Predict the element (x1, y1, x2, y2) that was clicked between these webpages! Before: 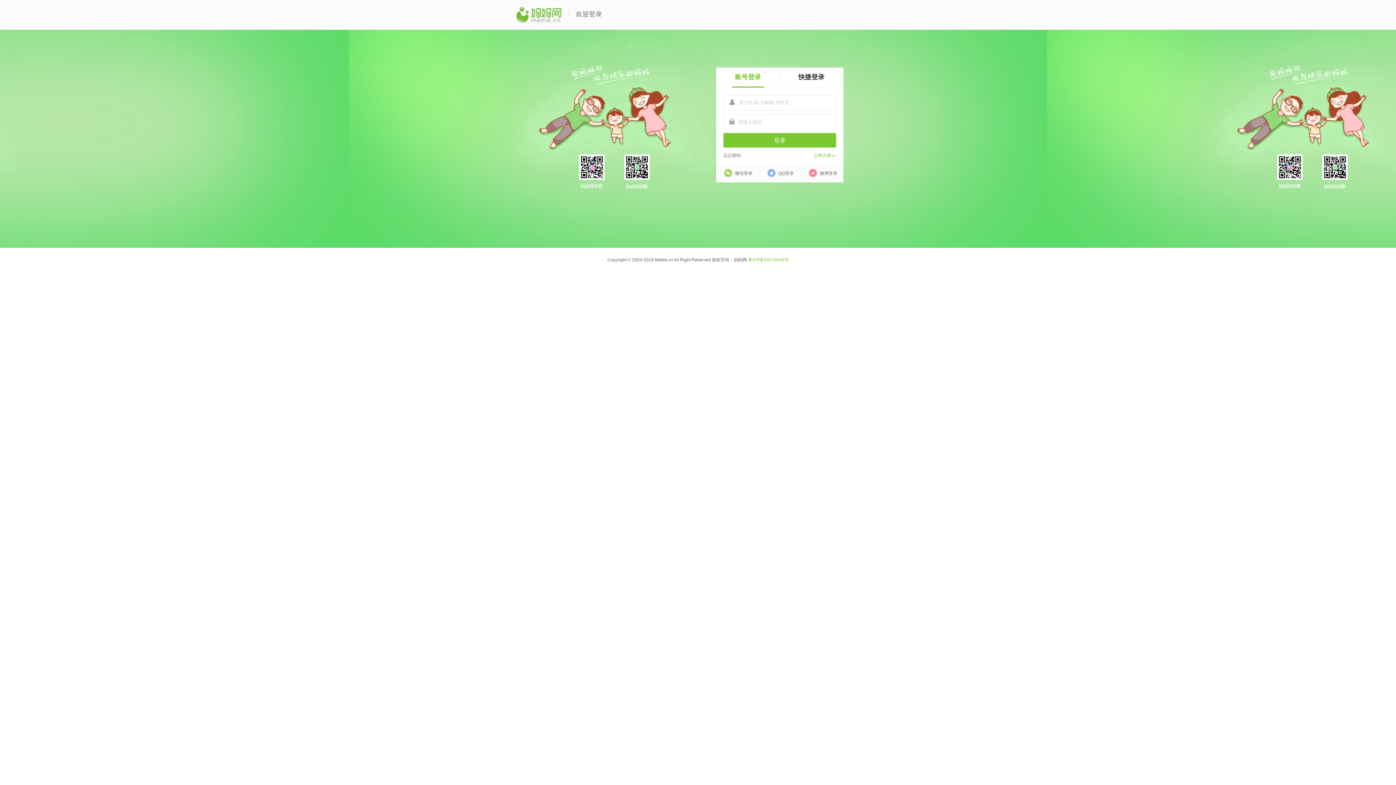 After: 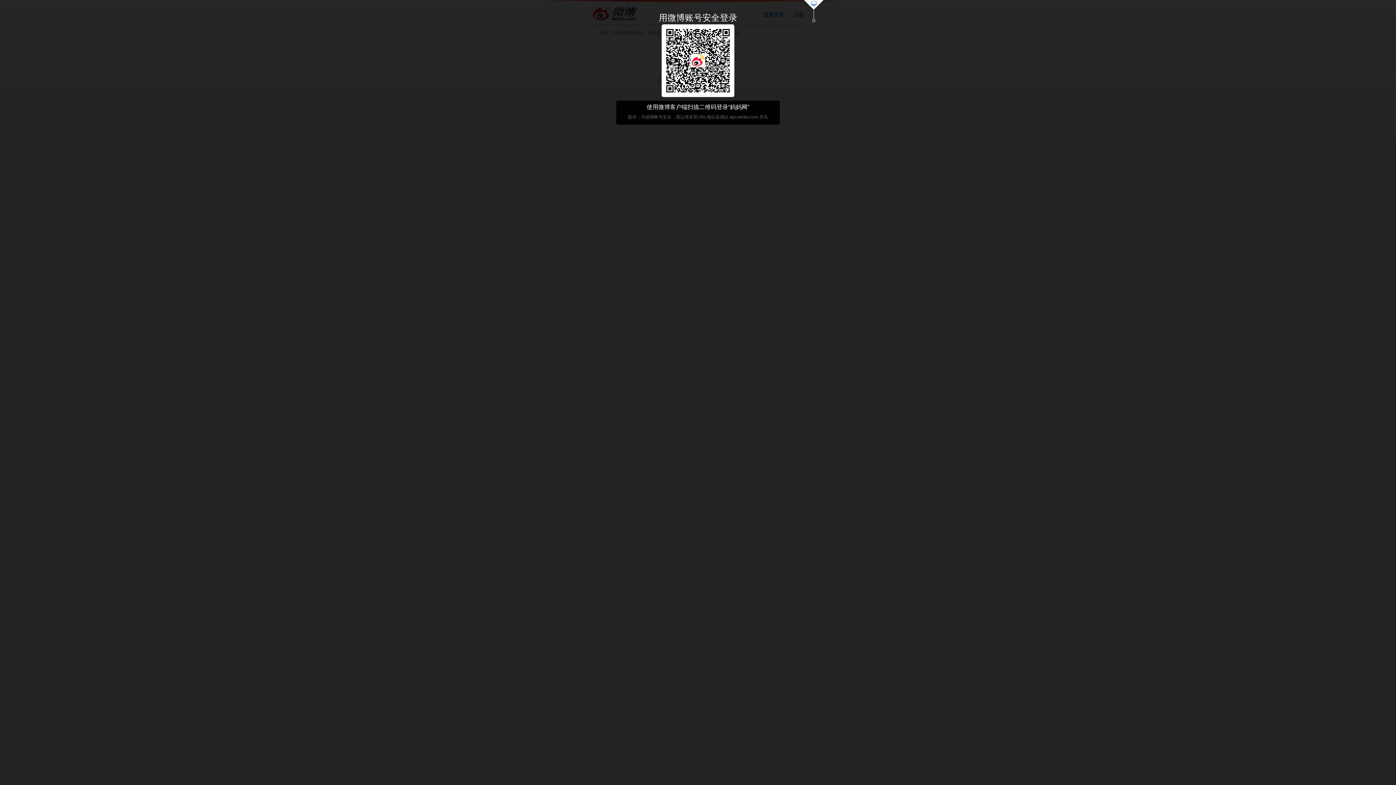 Action: label:  微博登录 bbox: (801, 164, 843, 182)